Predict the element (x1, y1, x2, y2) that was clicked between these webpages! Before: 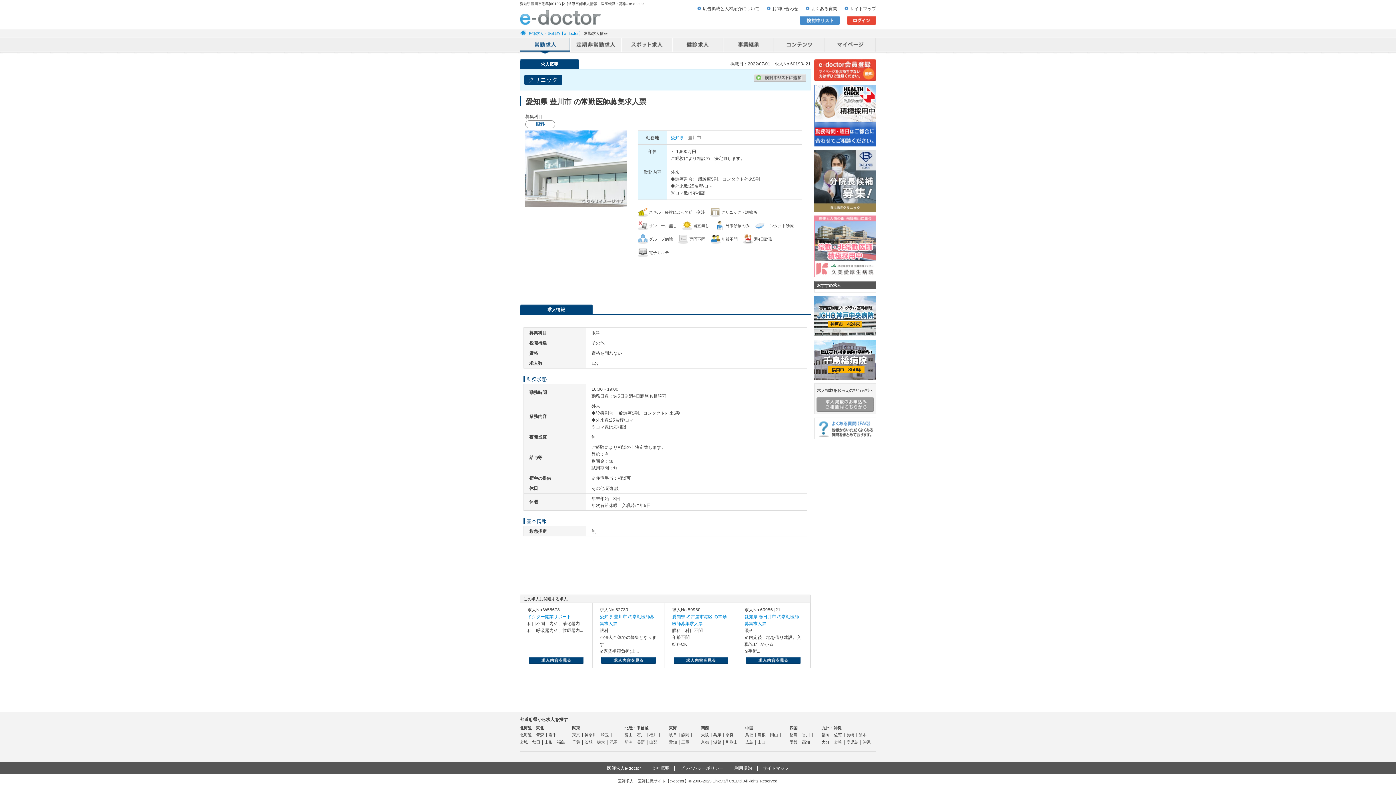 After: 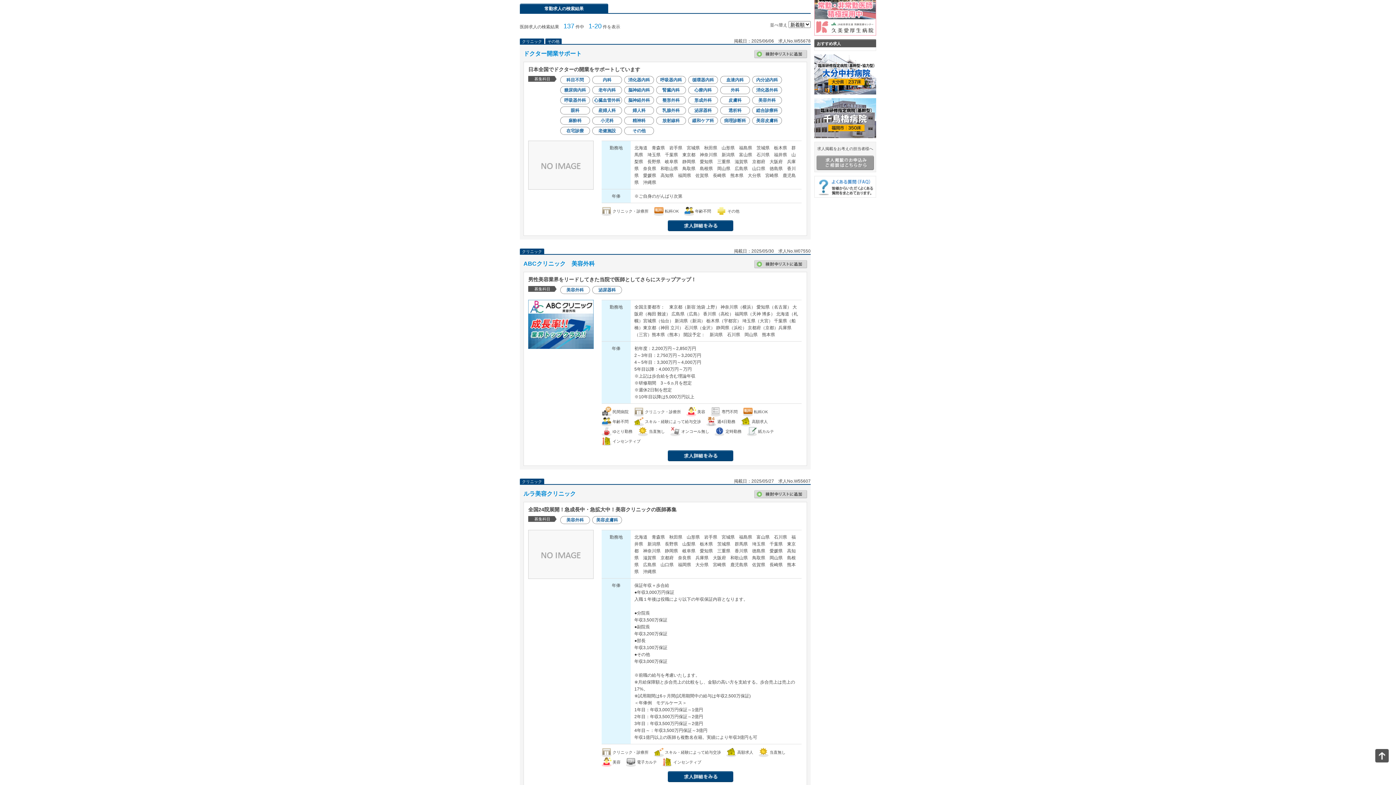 Action: label: 石川 bbox: (637, 733, 647, 737)